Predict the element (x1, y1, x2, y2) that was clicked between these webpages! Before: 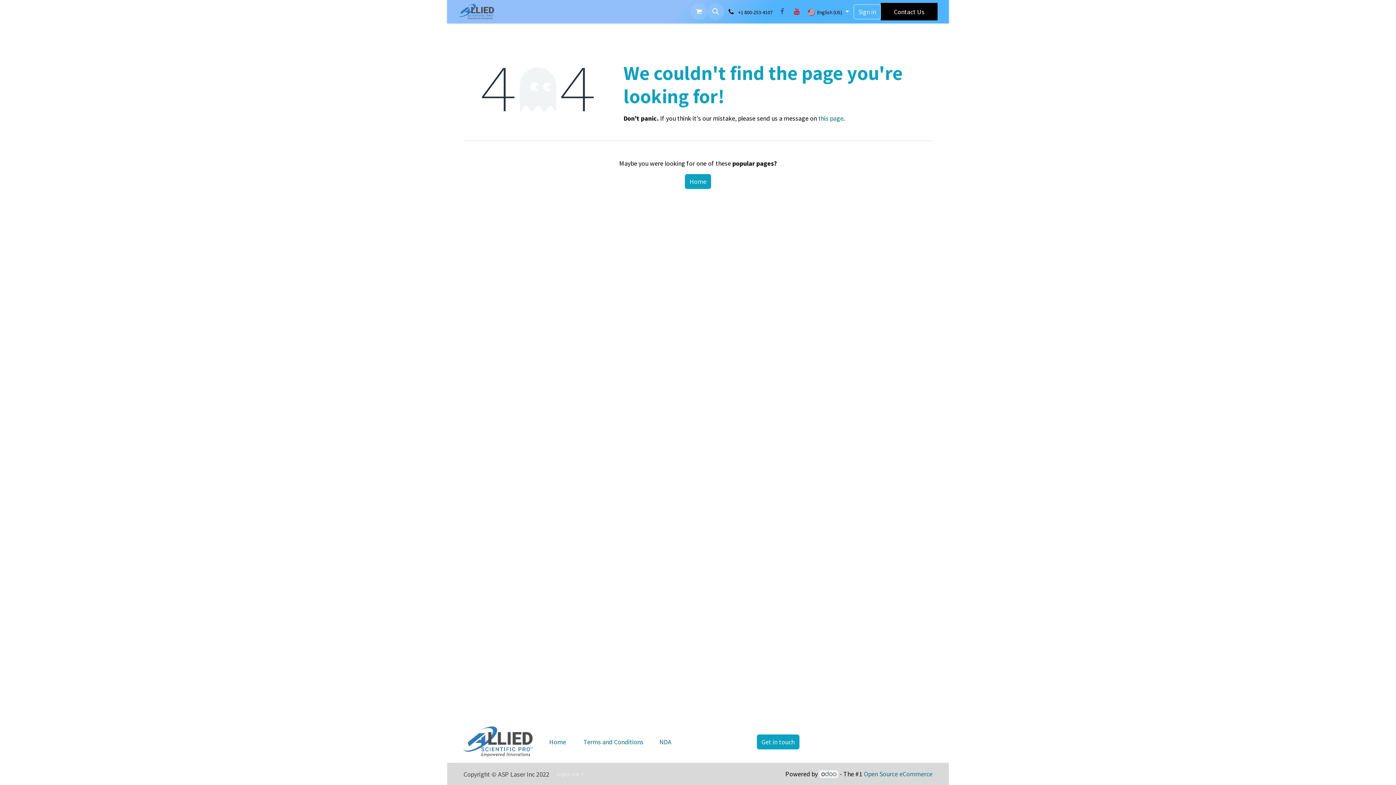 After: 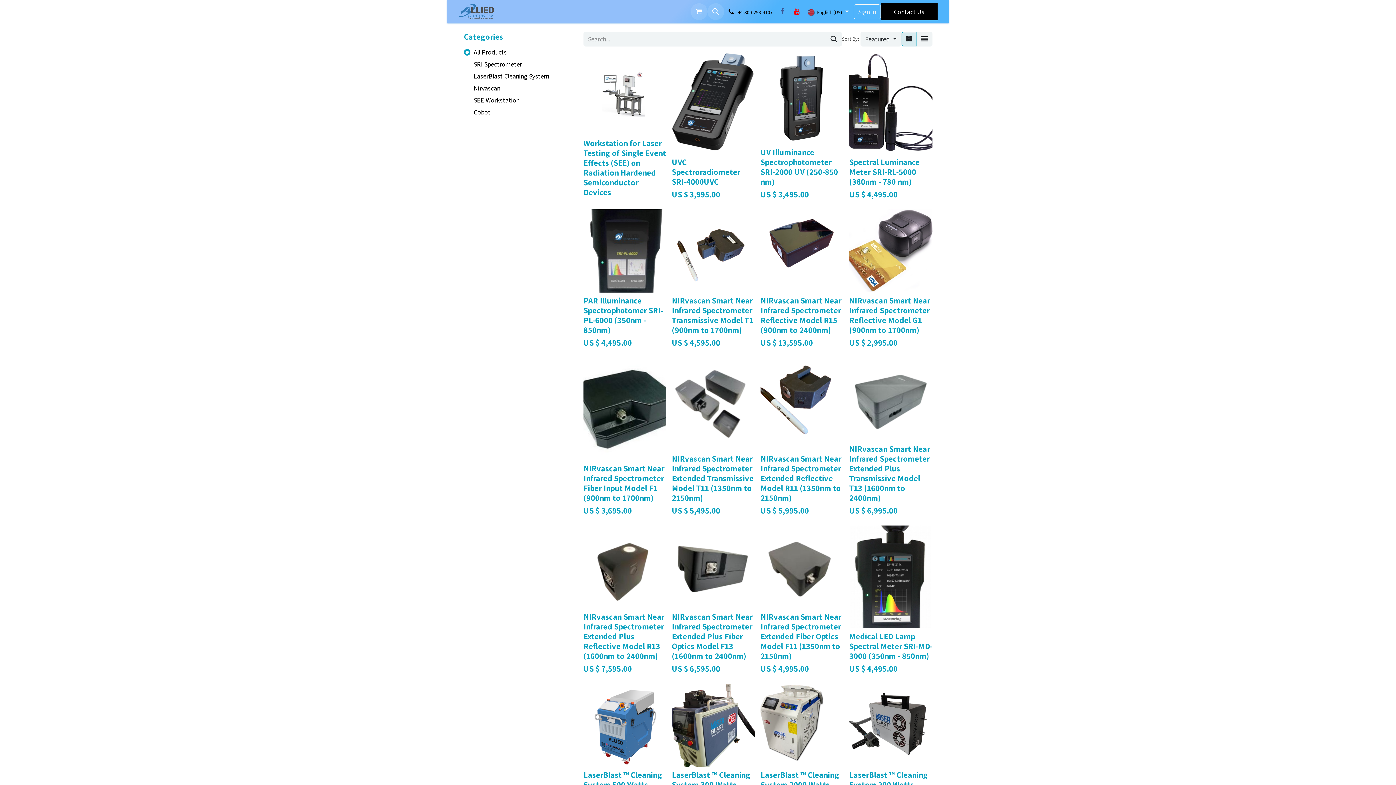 Action: label: Shop bbox: (525, 3, 544, 19)